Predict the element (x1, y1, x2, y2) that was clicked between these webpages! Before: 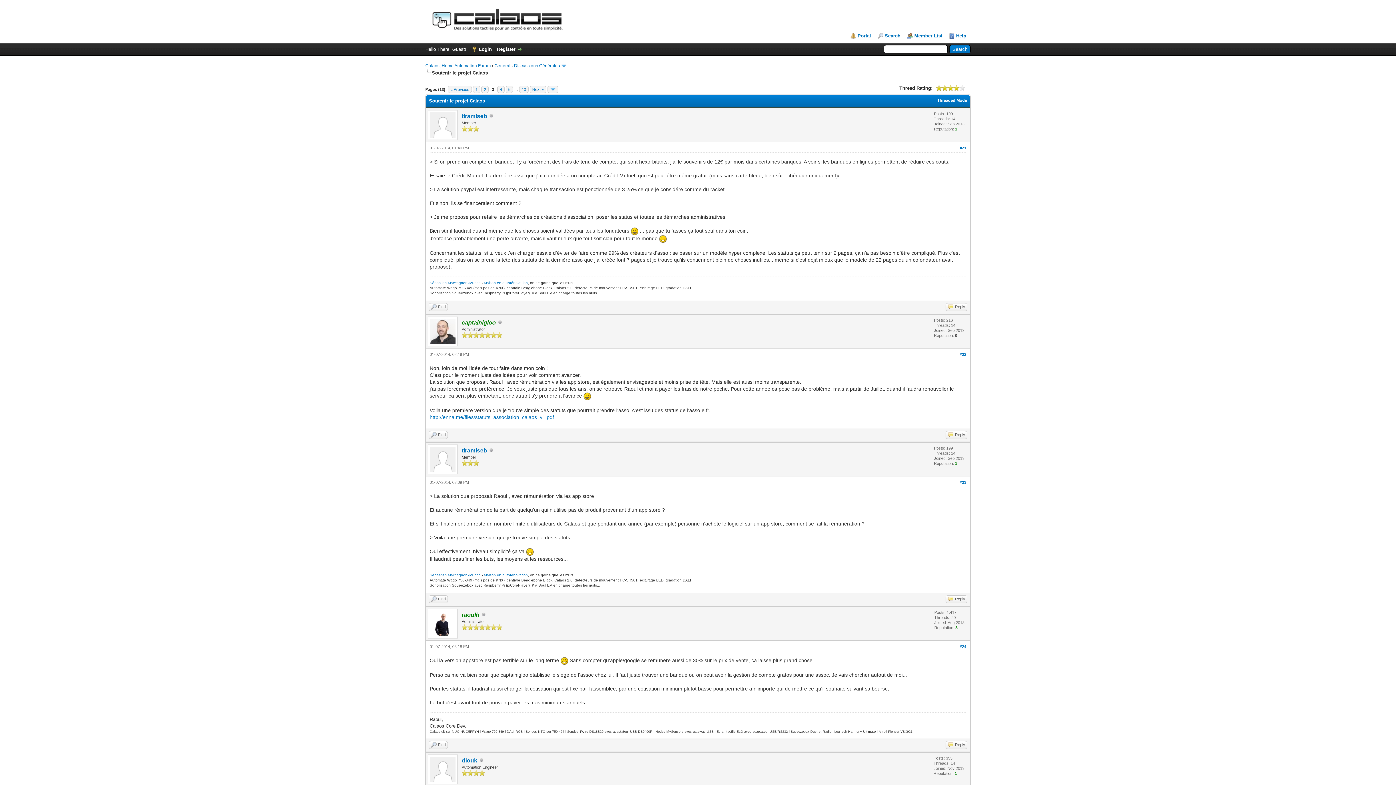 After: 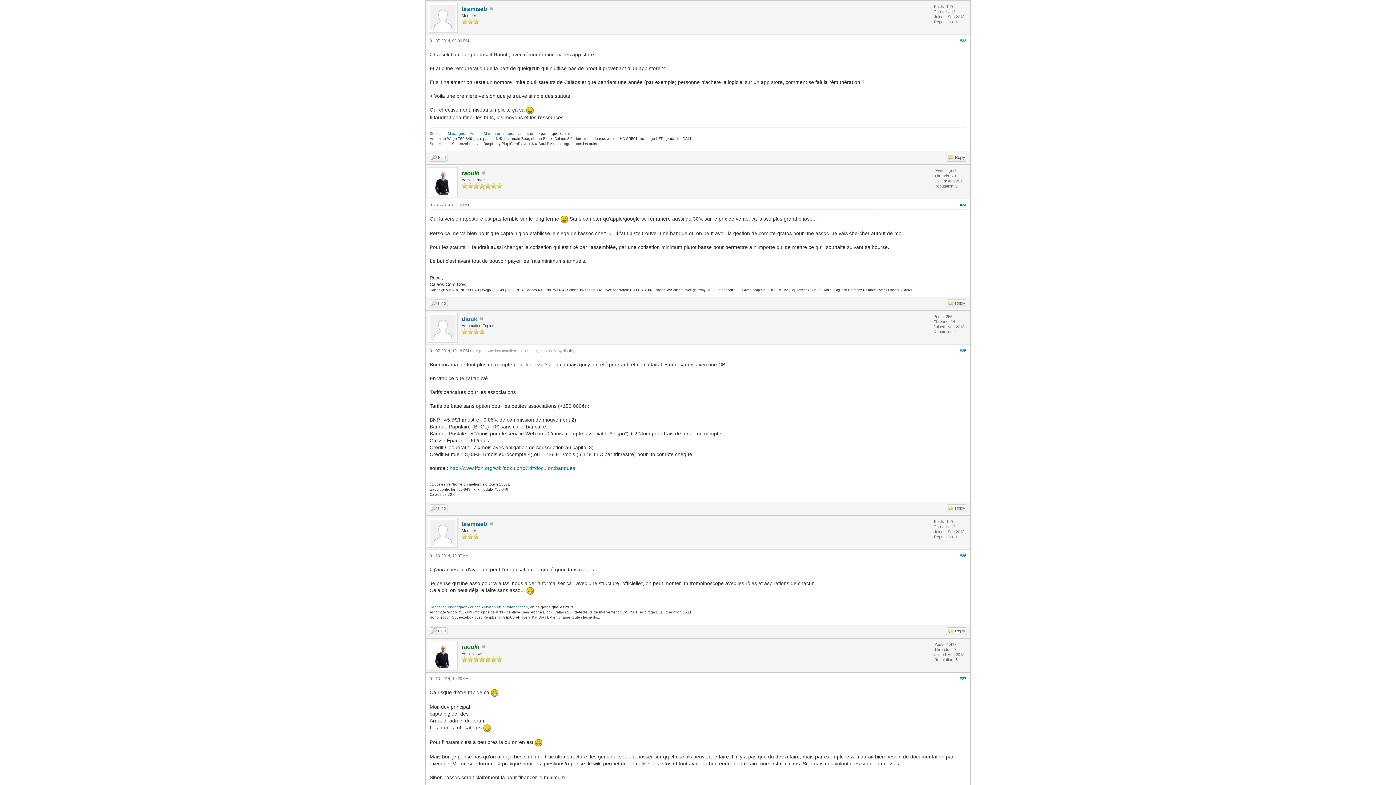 Action: label: #23 bbox: (960, 480, 966, 484)